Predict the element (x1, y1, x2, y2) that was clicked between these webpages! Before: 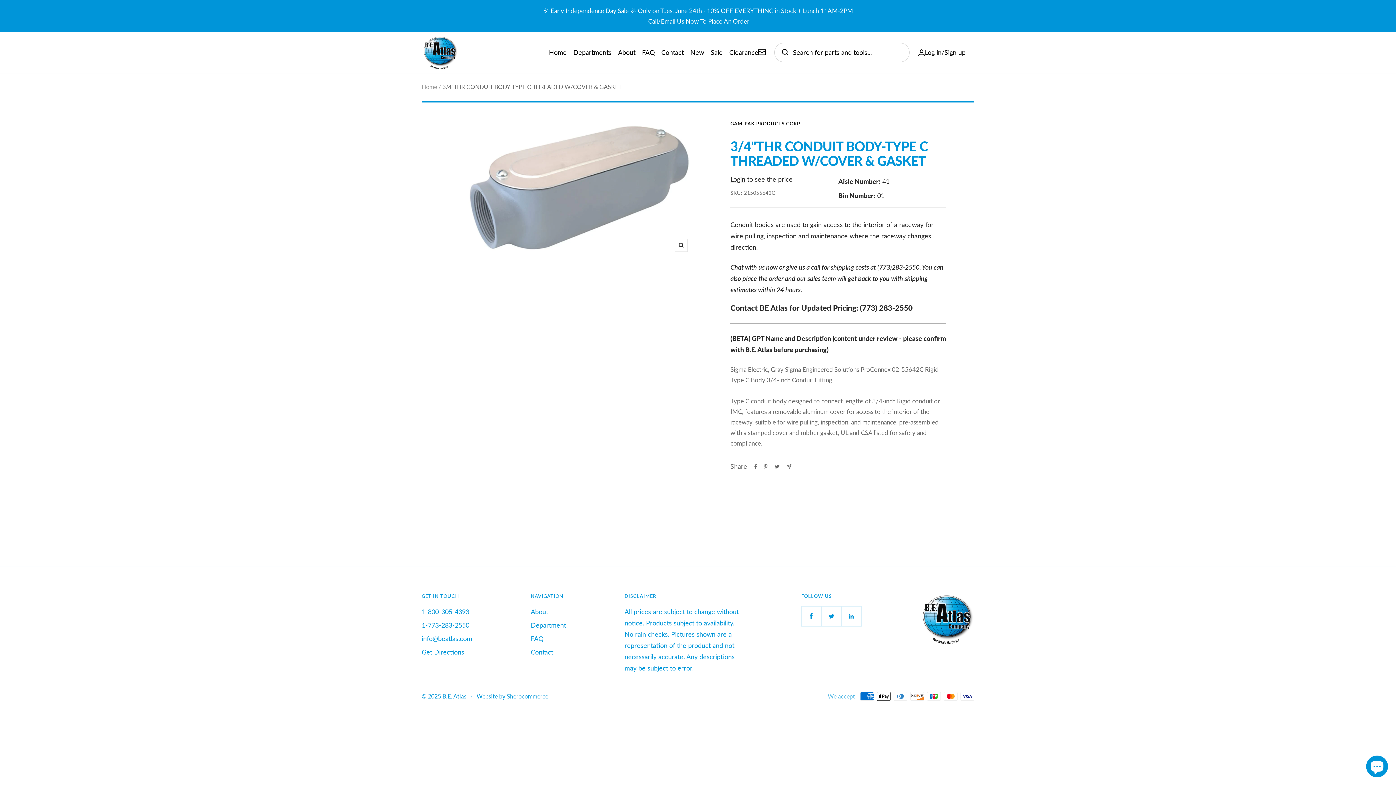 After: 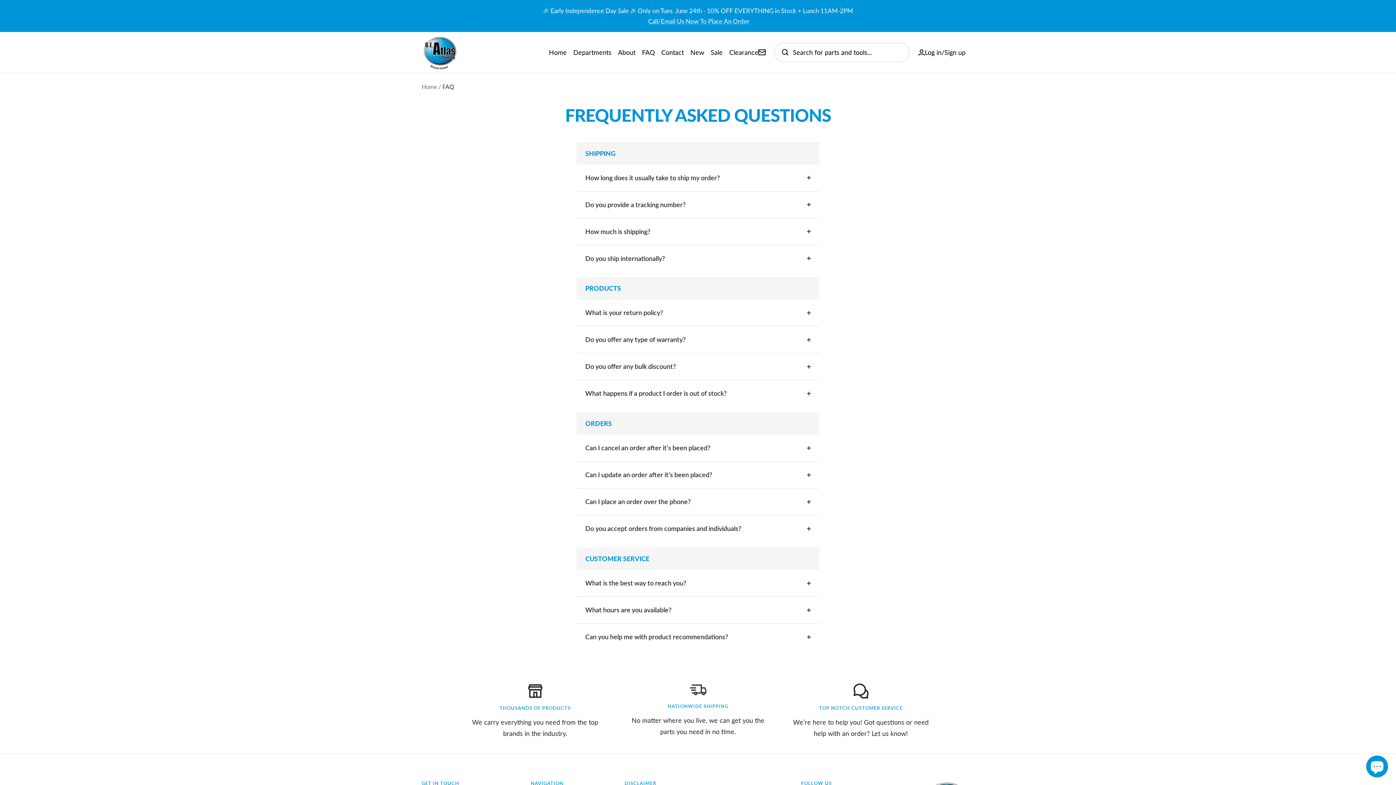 Action: bbox: (642, 46, 654, 58) label: FAQ